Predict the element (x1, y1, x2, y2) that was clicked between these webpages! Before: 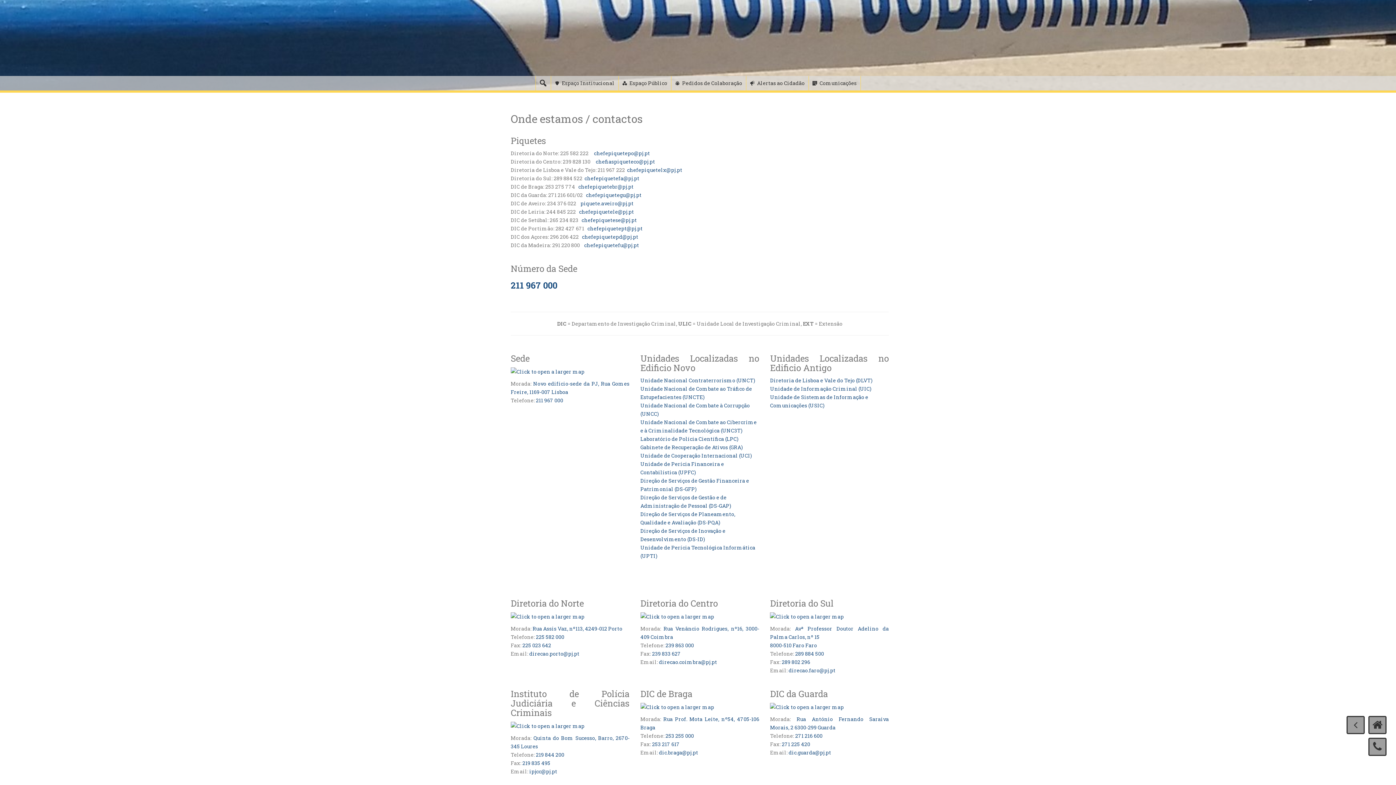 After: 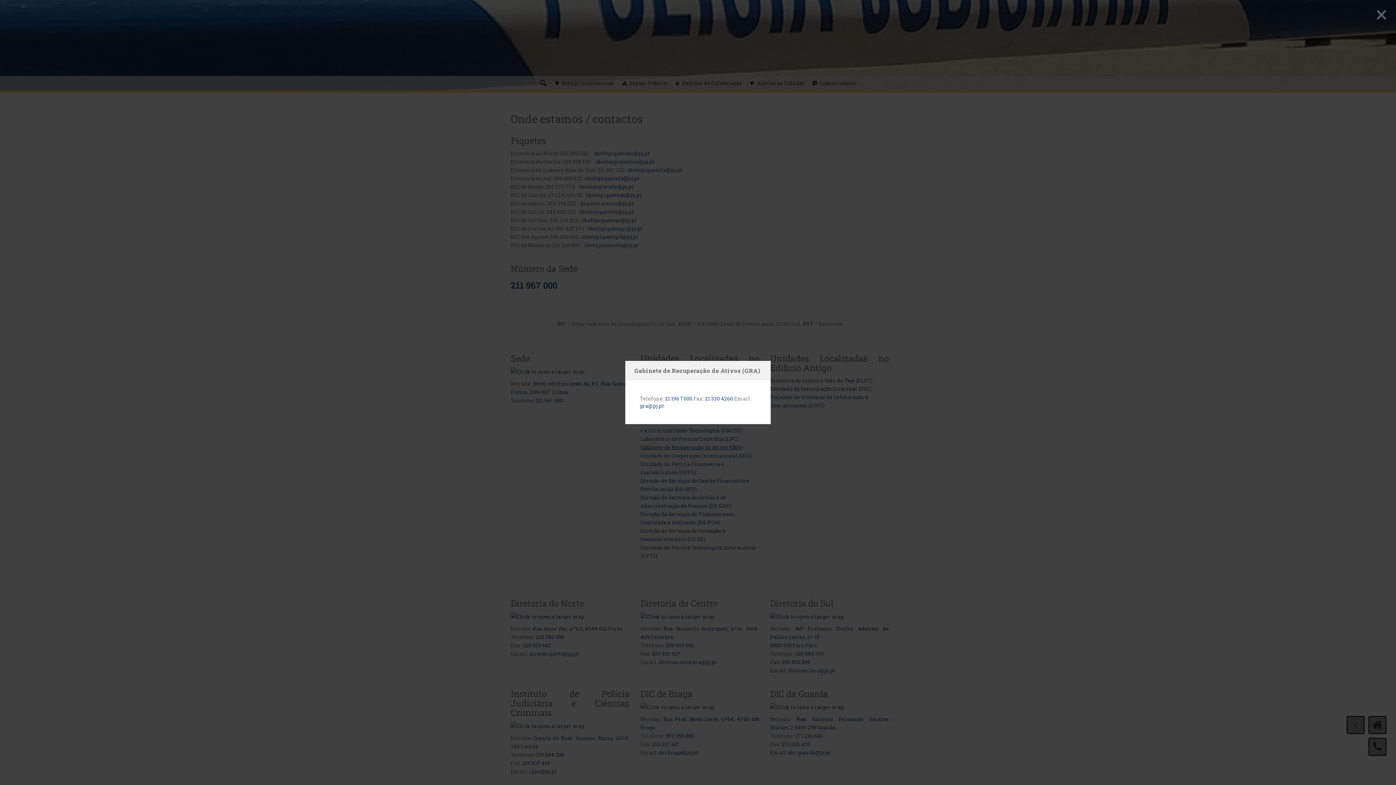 Action: bbox: (640, 444, 743, 450) label: Gabinete de Recuperação de Ativos (GRA)